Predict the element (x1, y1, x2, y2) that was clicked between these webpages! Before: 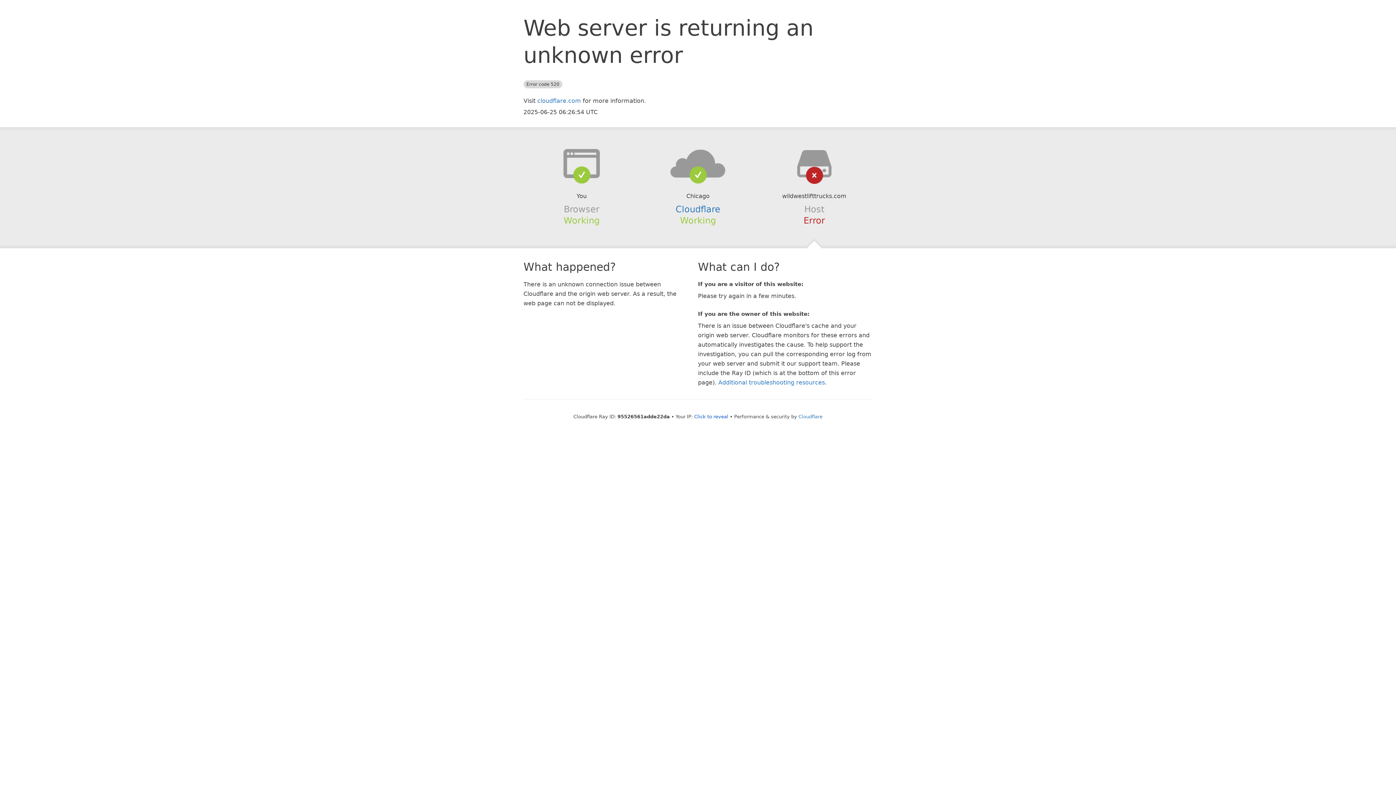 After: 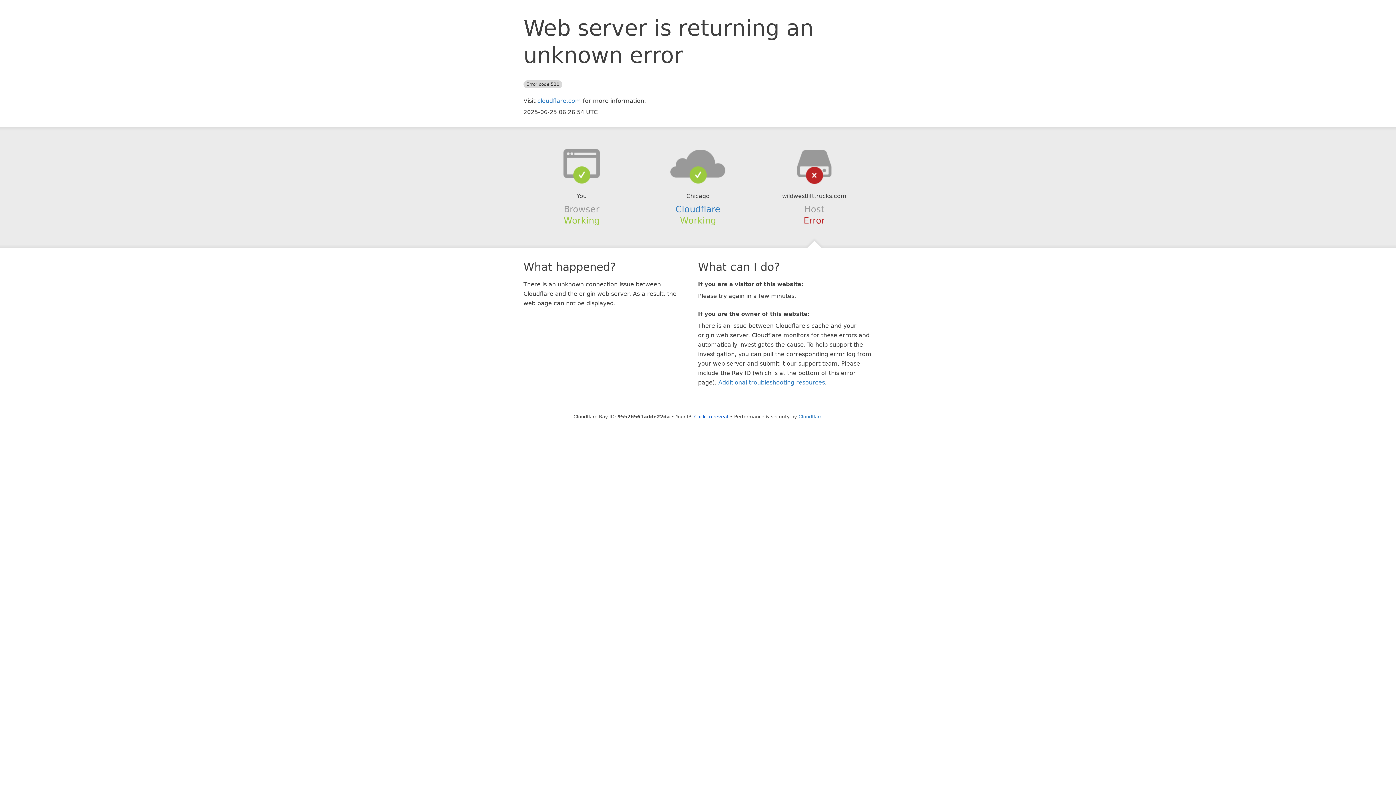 Action: bbox: (639, 148, 756, 178)